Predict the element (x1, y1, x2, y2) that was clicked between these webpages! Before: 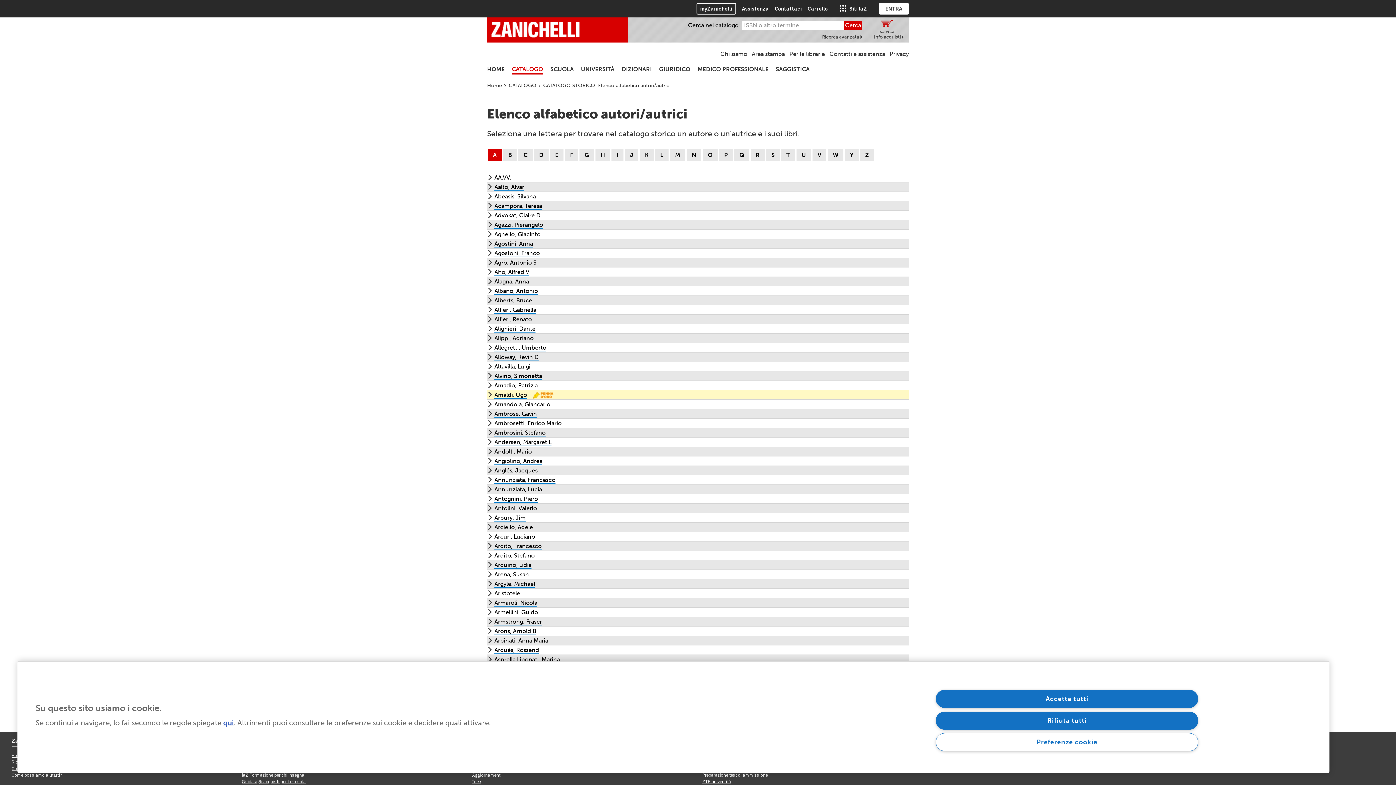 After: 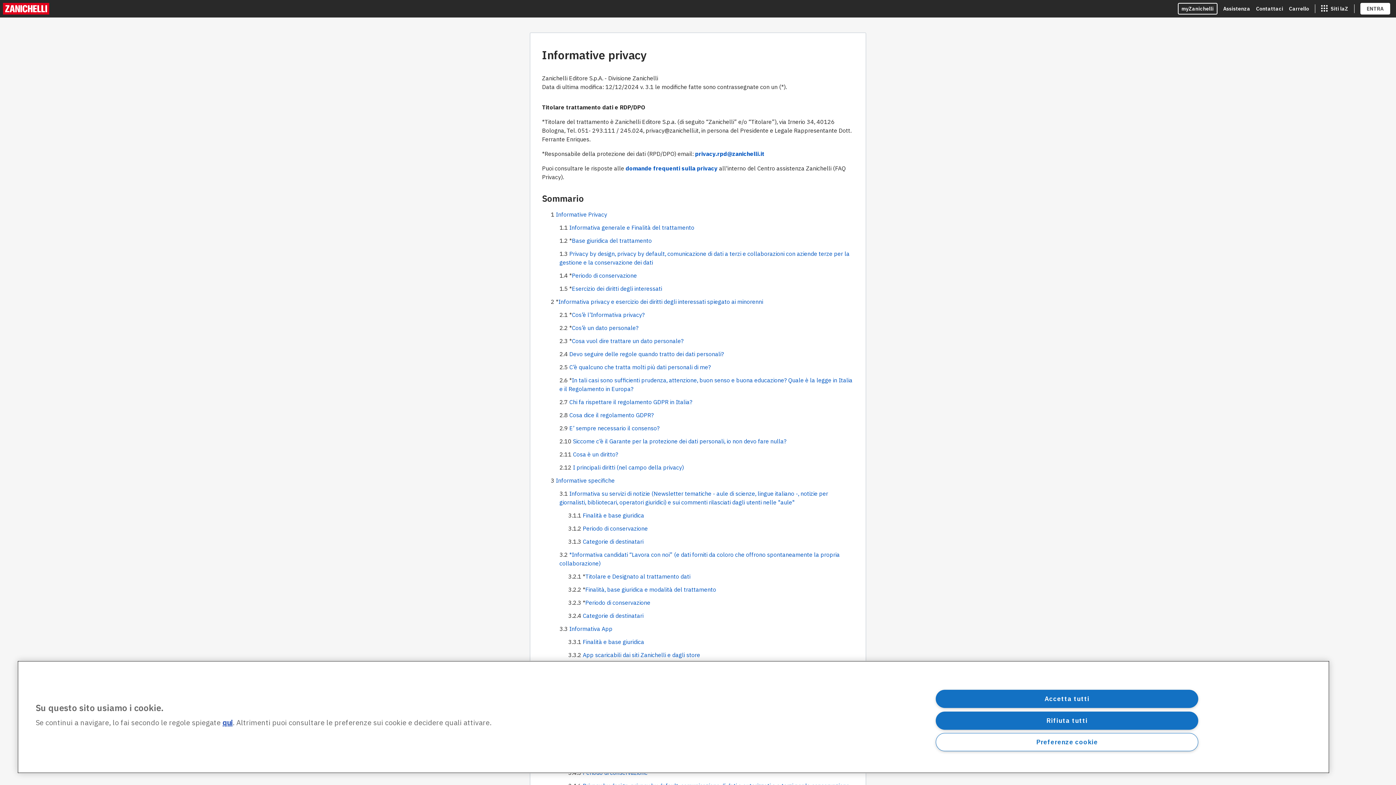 Action: bbox: (223, 718, 233, 727) label: qui